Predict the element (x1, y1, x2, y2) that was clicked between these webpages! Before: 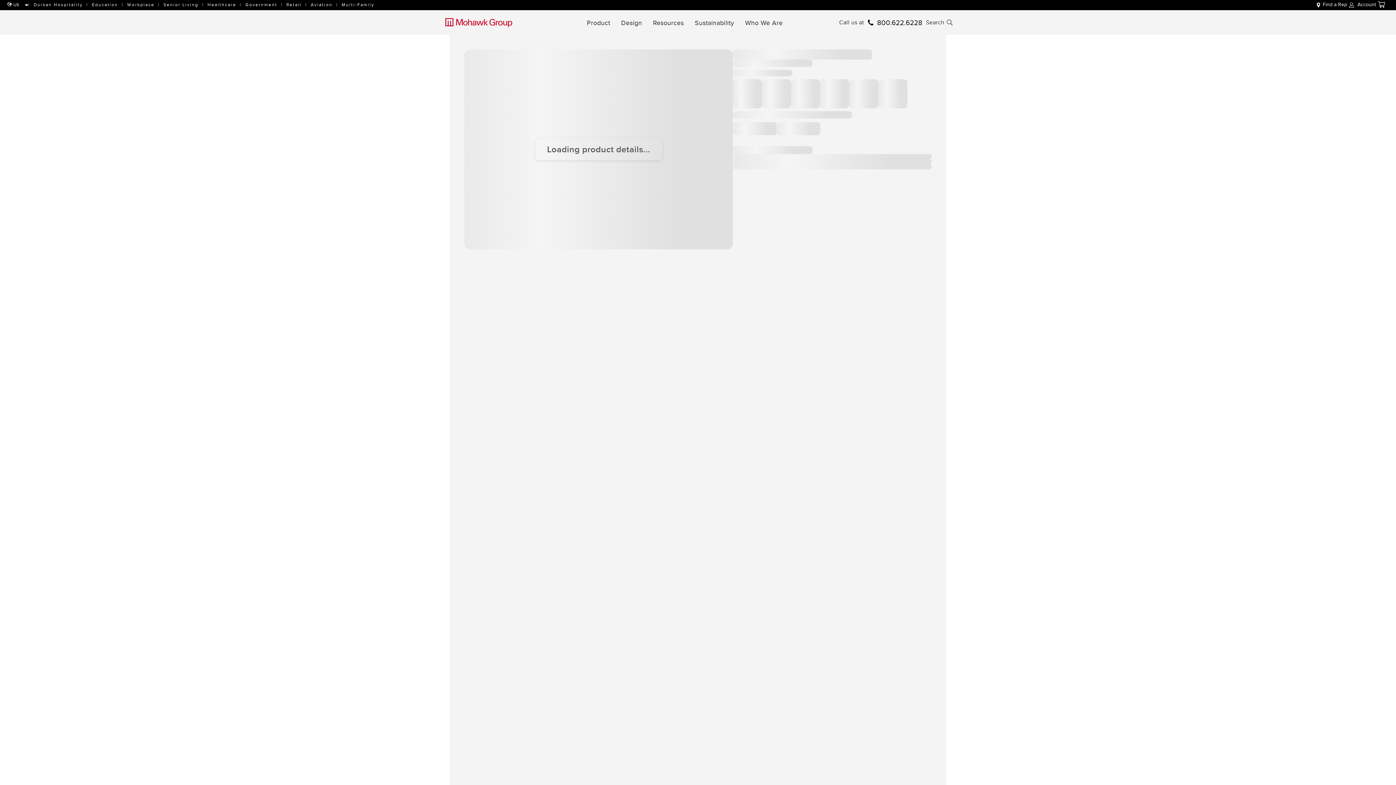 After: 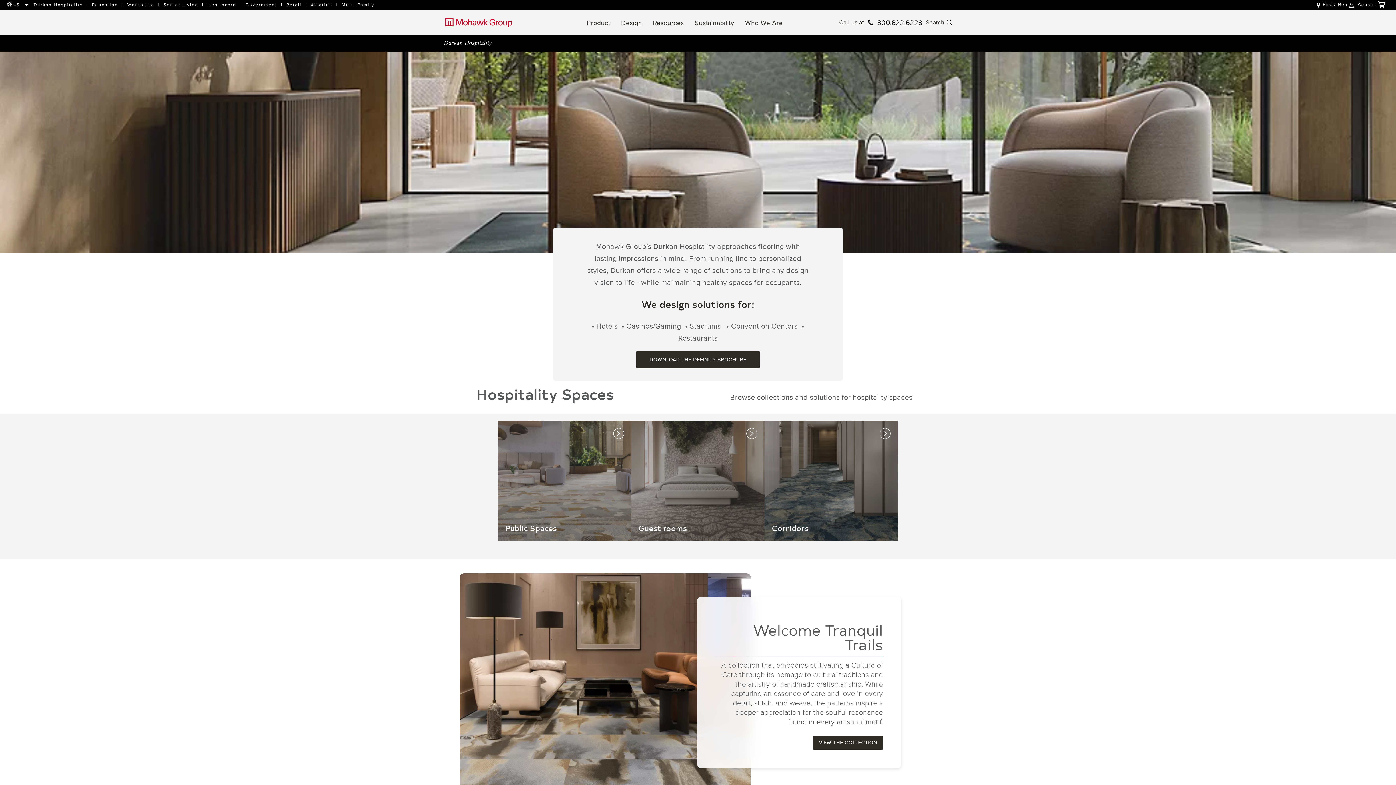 Action: bbox: (33, 1, 82, 8) label: Durkan Hospitality